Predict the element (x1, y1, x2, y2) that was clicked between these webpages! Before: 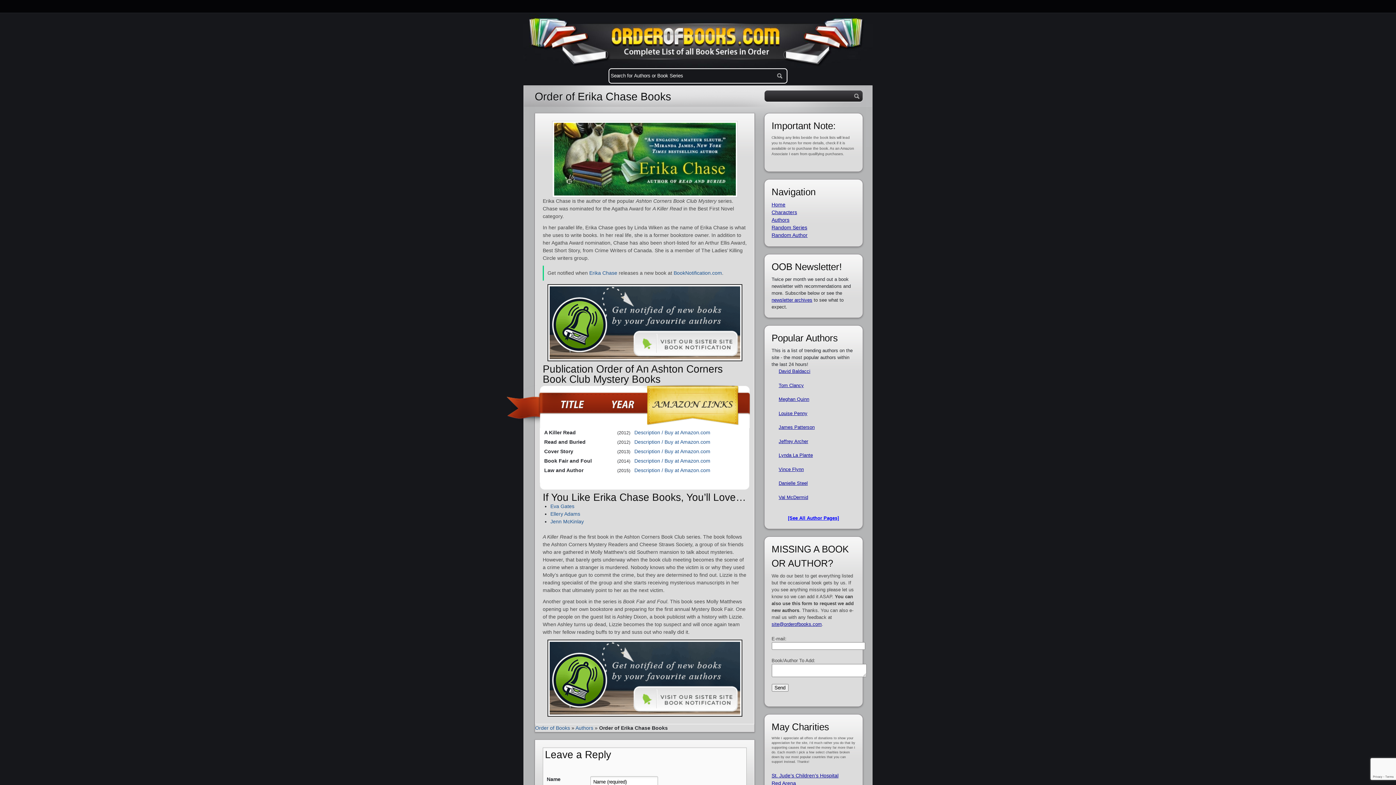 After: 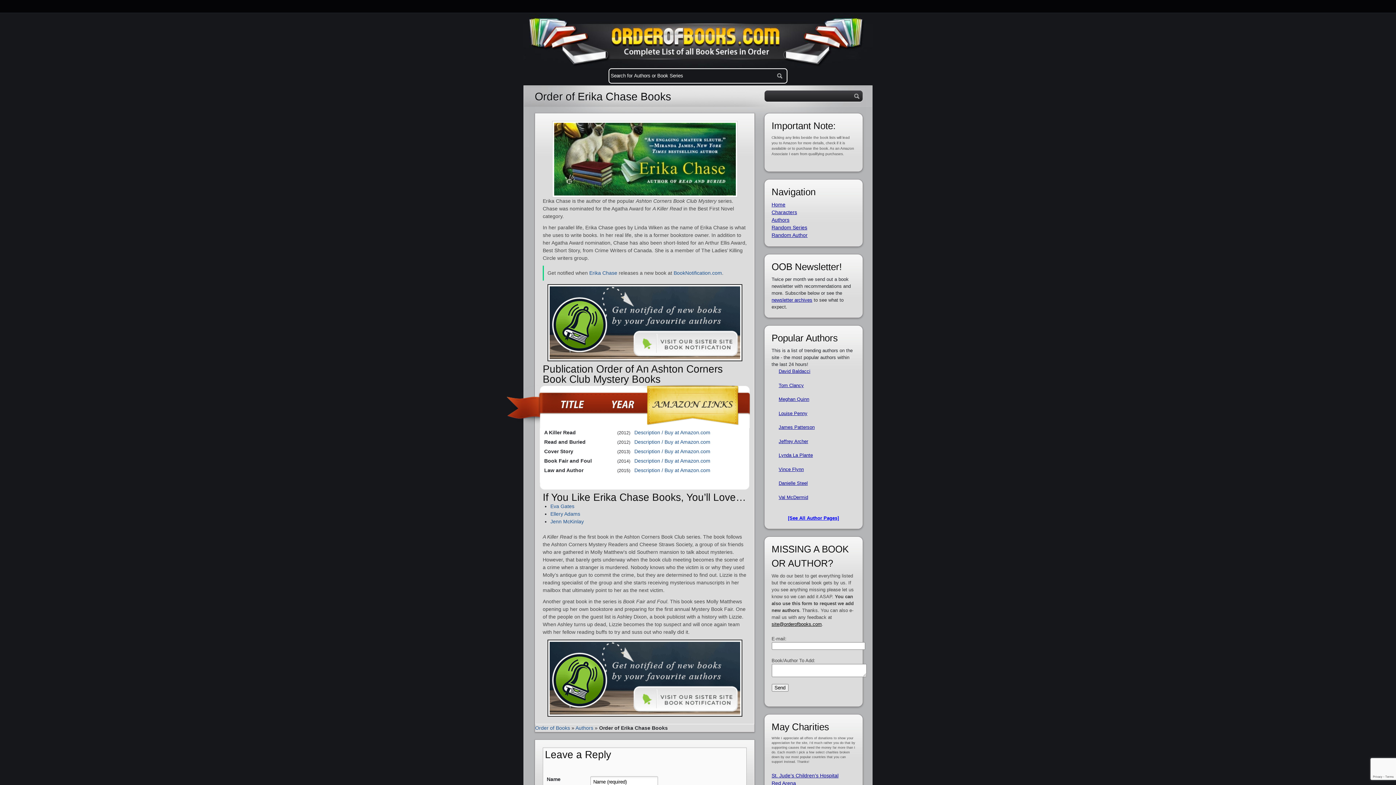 Action: bbox: (771, 621, 822, 627) label: site@orderofbooks.com